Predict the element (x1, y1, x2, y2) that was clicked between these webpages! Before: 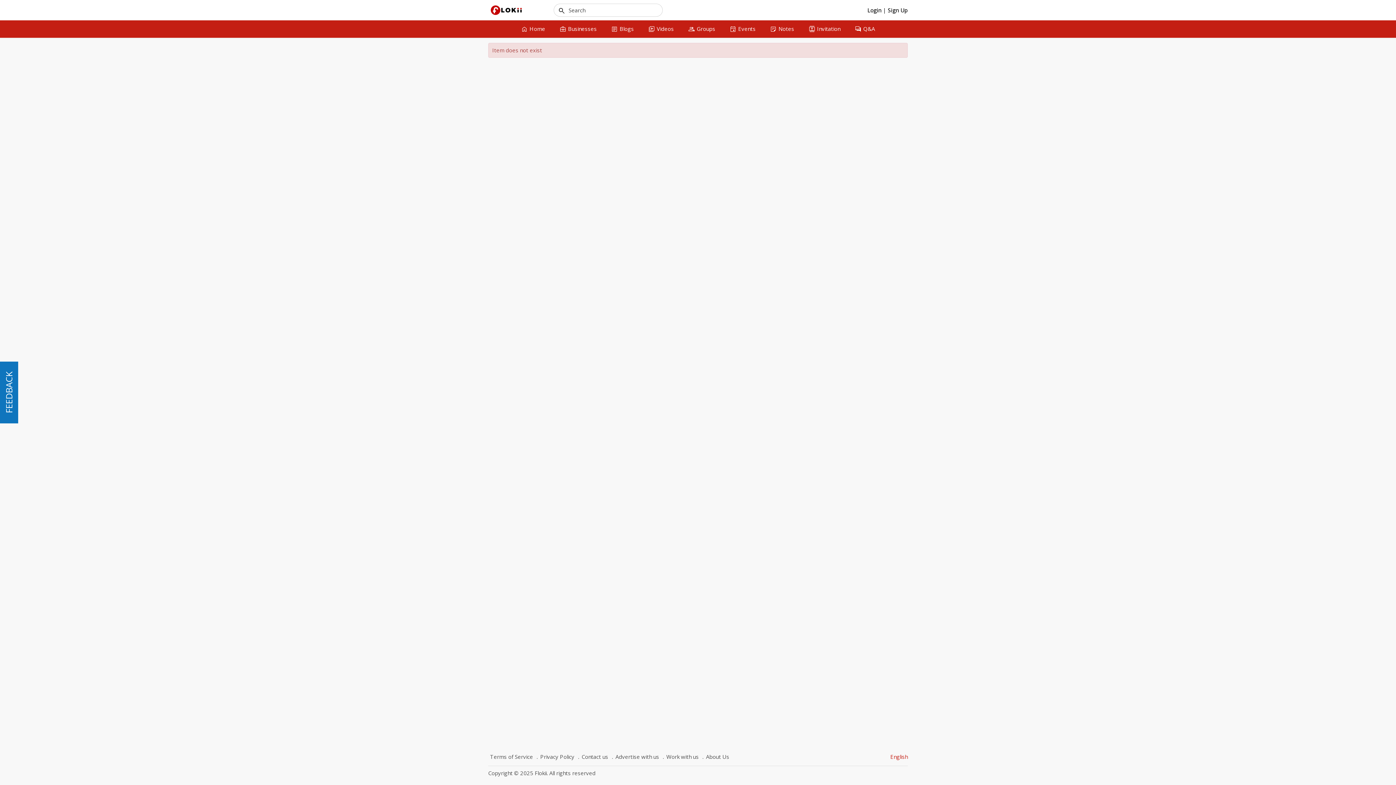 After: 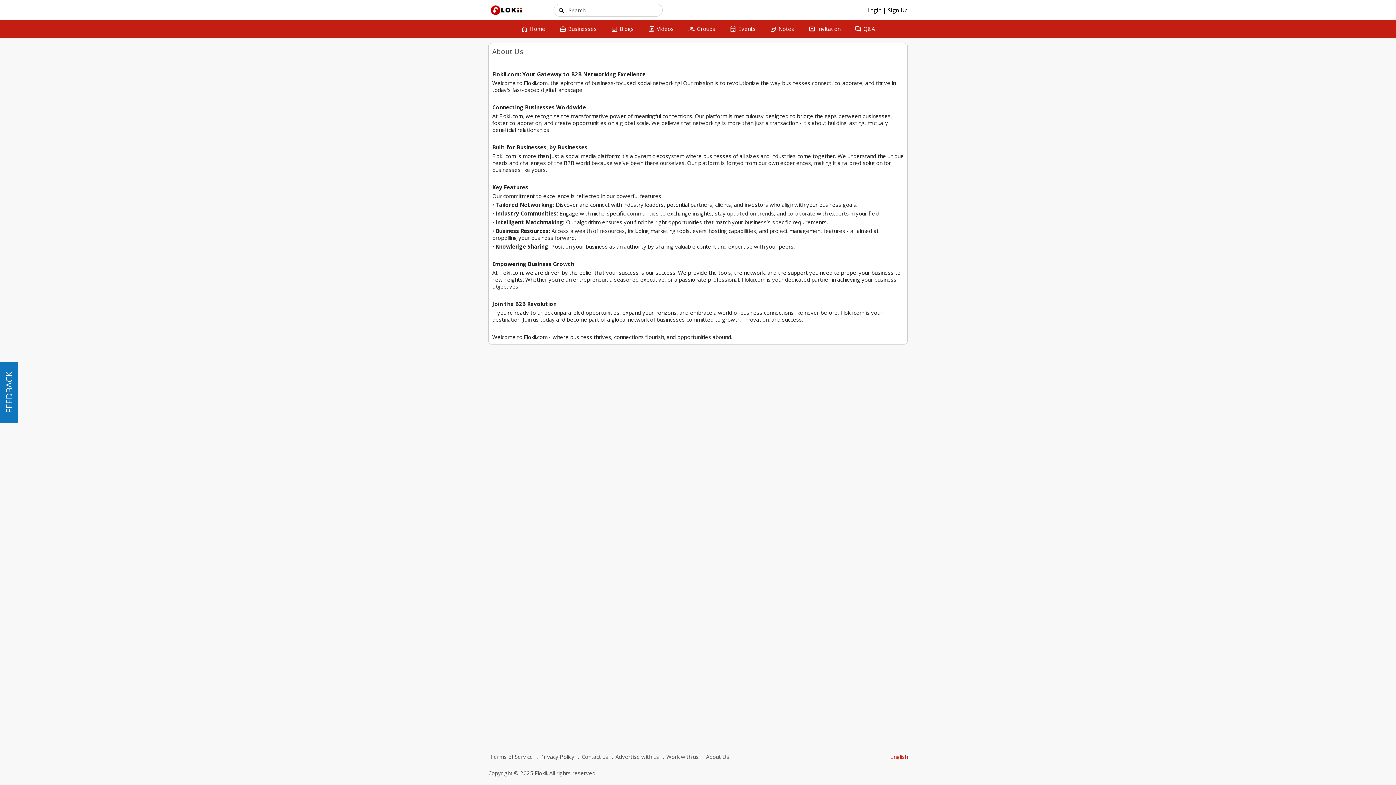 Action: label: About Us bbox: (700, 752, 731, 762)